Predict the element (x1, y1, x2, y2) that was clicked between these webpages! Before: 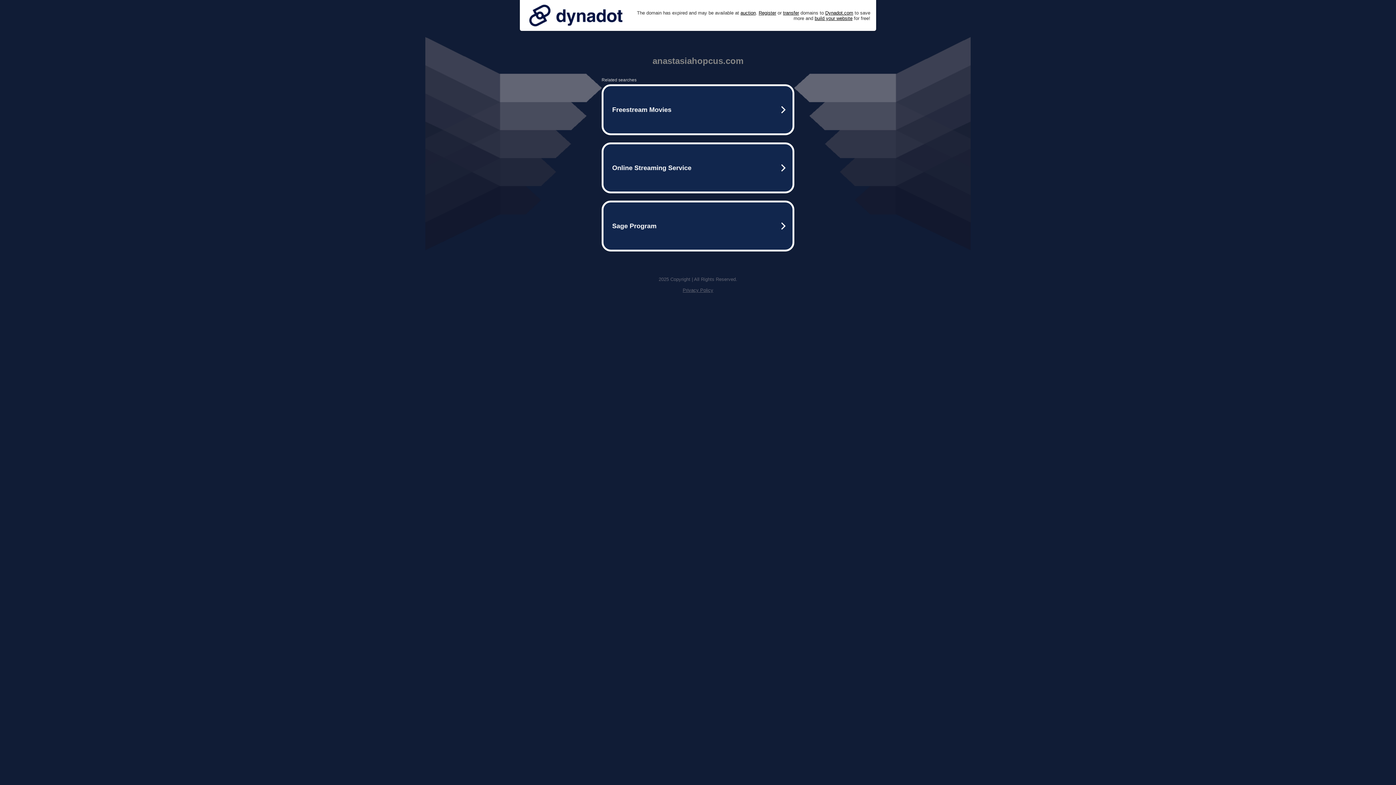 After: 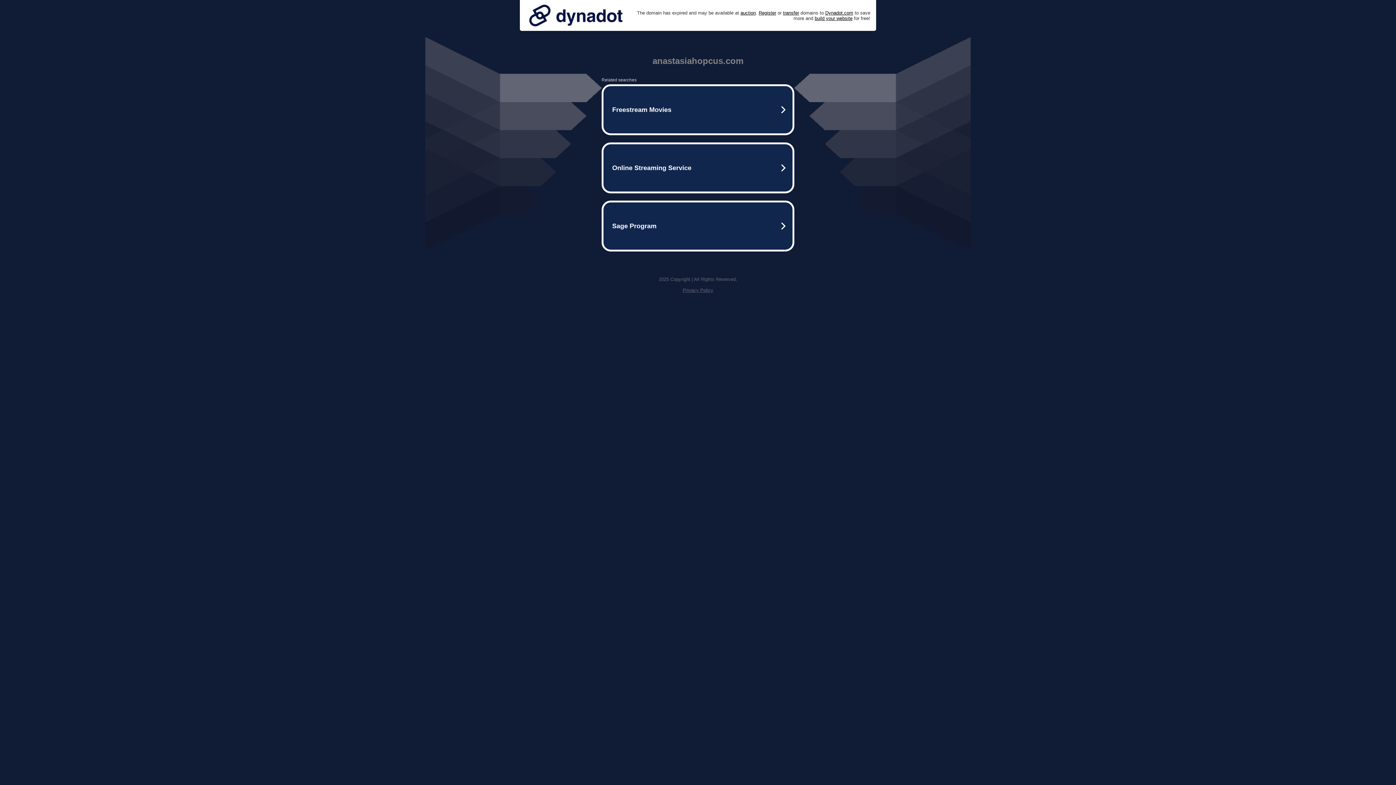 Action: bbox: (682, 287, 713, 293) label: Privacy Policy